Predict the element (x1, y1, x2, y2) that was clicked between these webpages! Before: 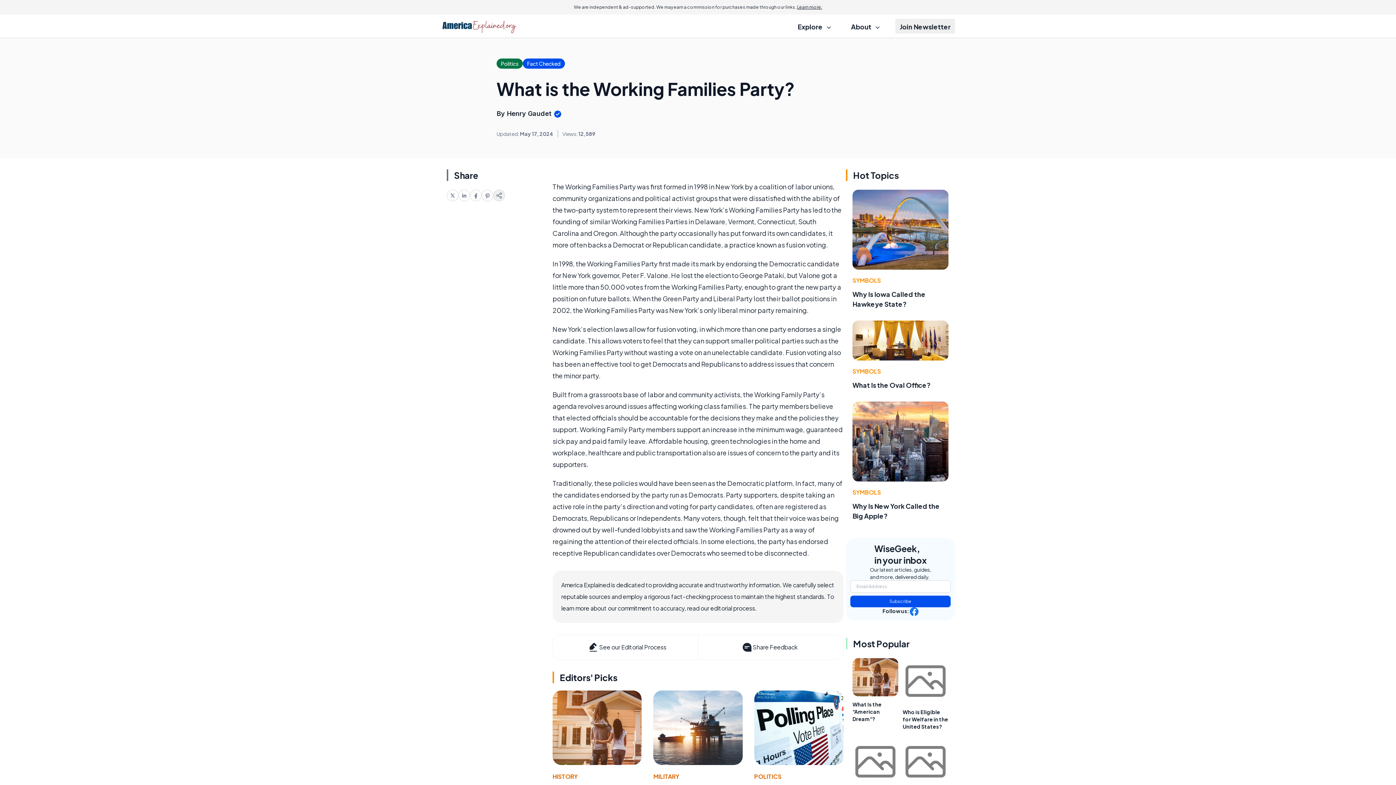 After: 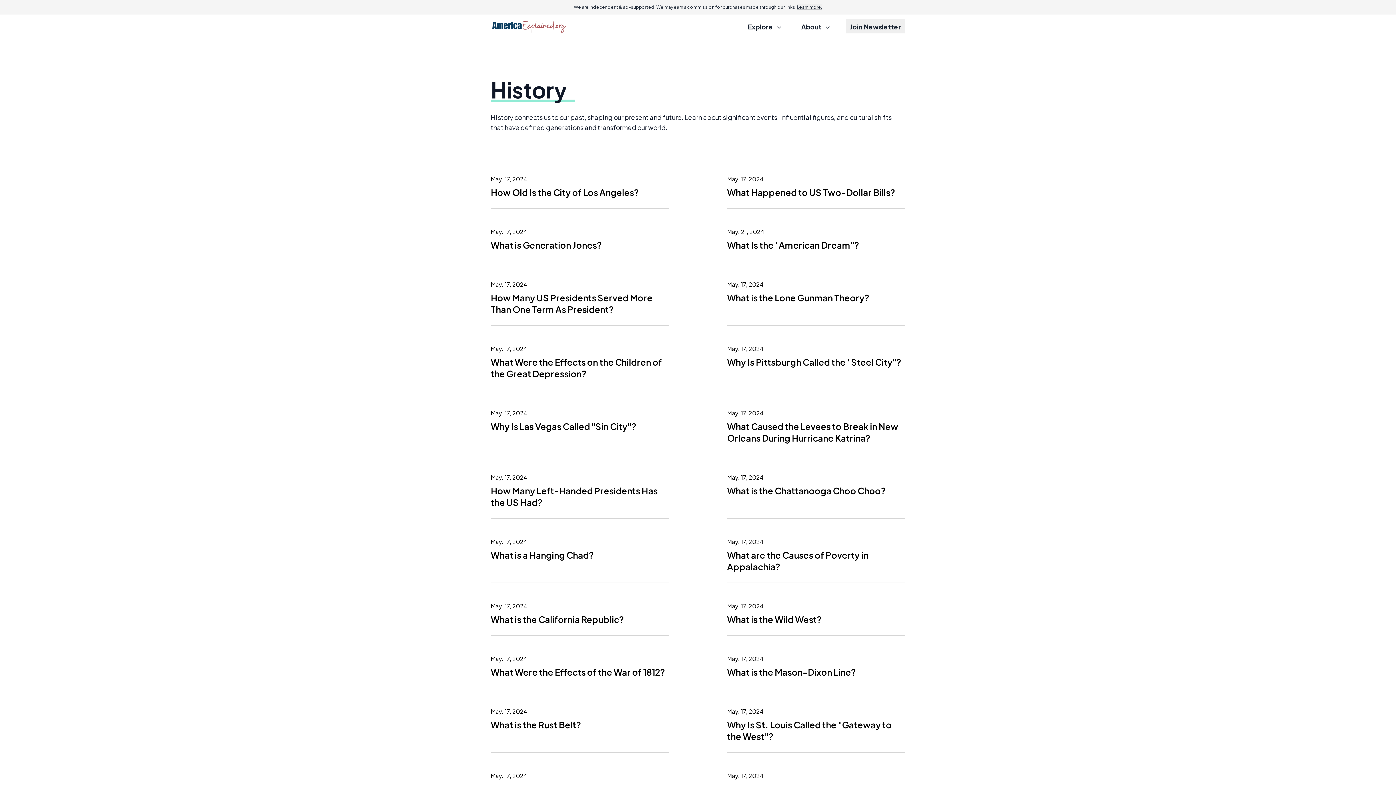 Action: bbox: (552, 773, 577, 780) label: HISTORY